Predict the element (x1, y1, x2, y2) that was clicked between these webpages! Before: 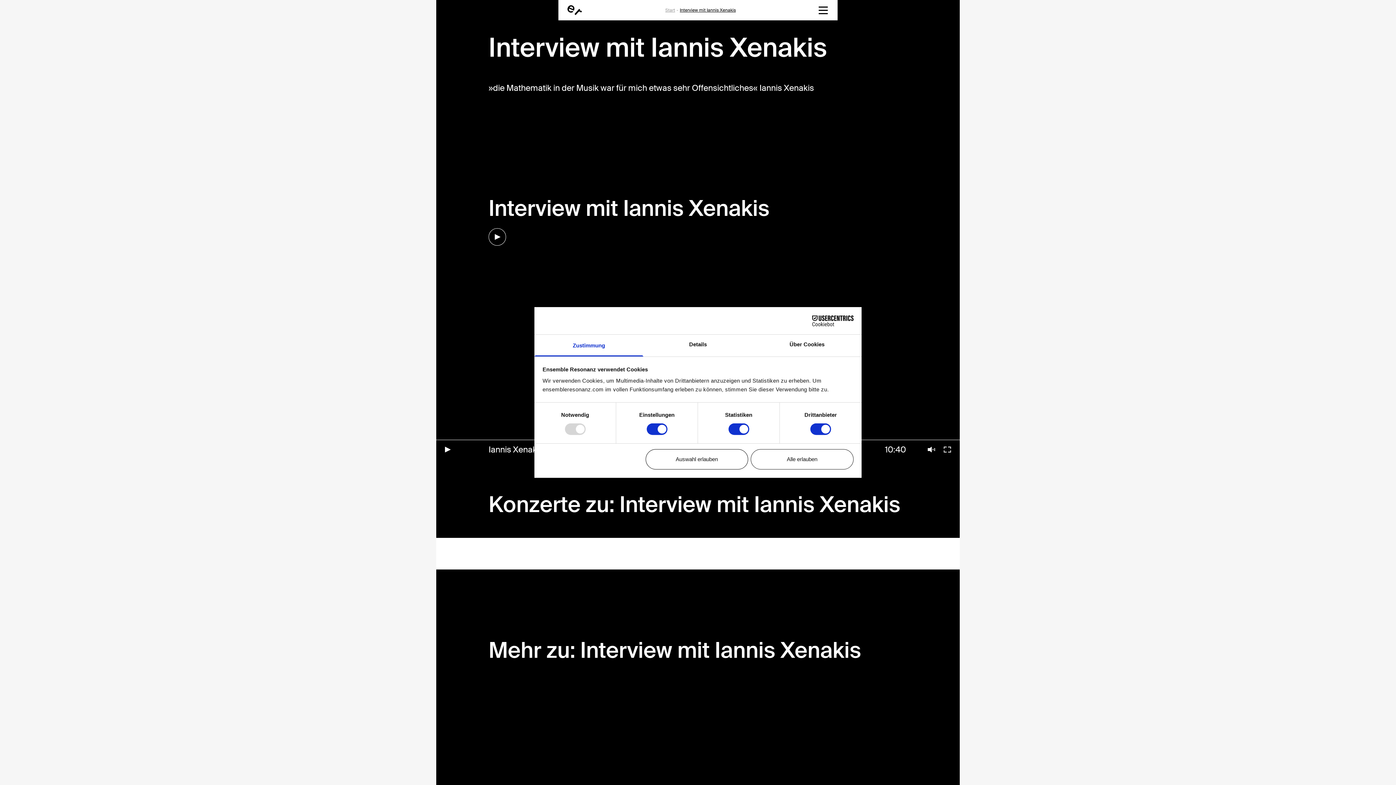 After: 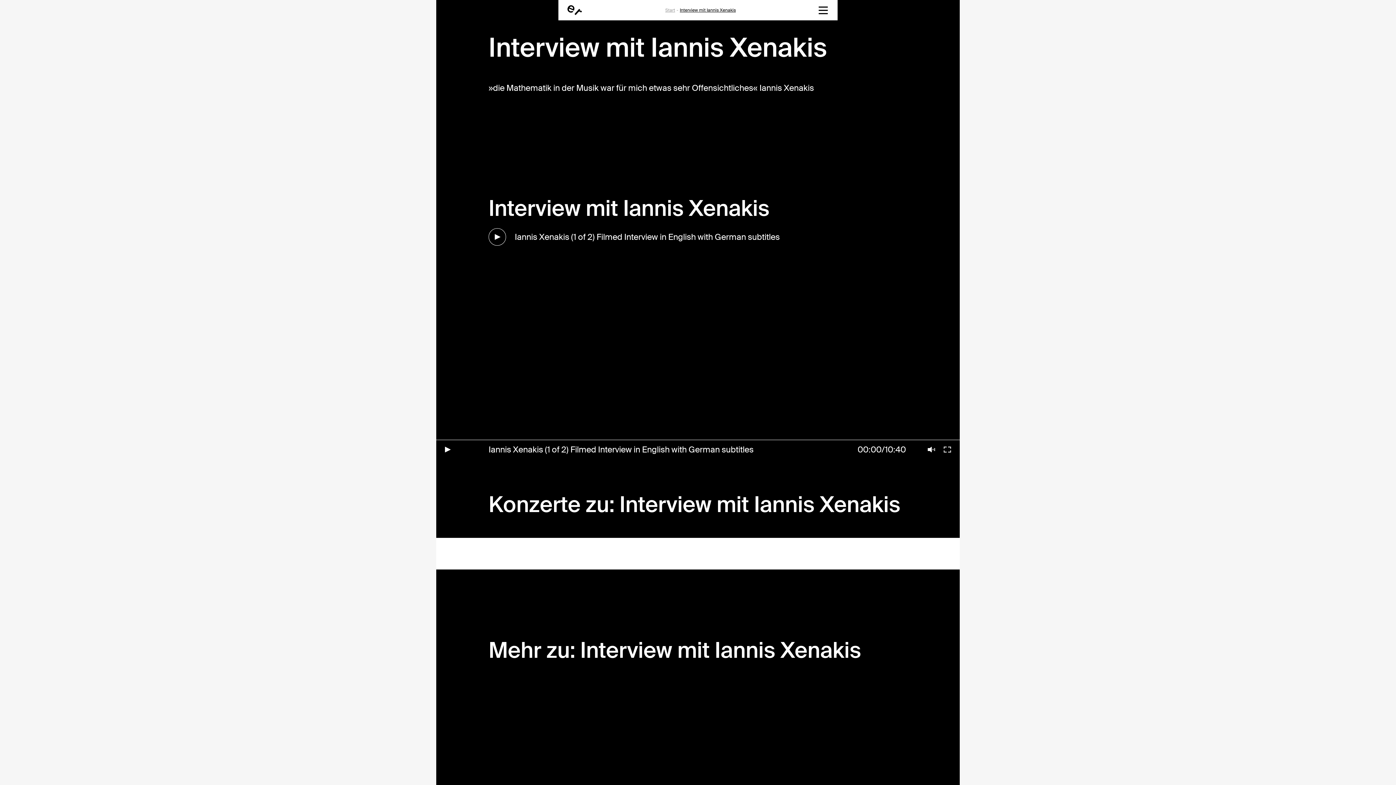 Action: bbox: (645, 449, 748, 469) label: Auswahl erlauben